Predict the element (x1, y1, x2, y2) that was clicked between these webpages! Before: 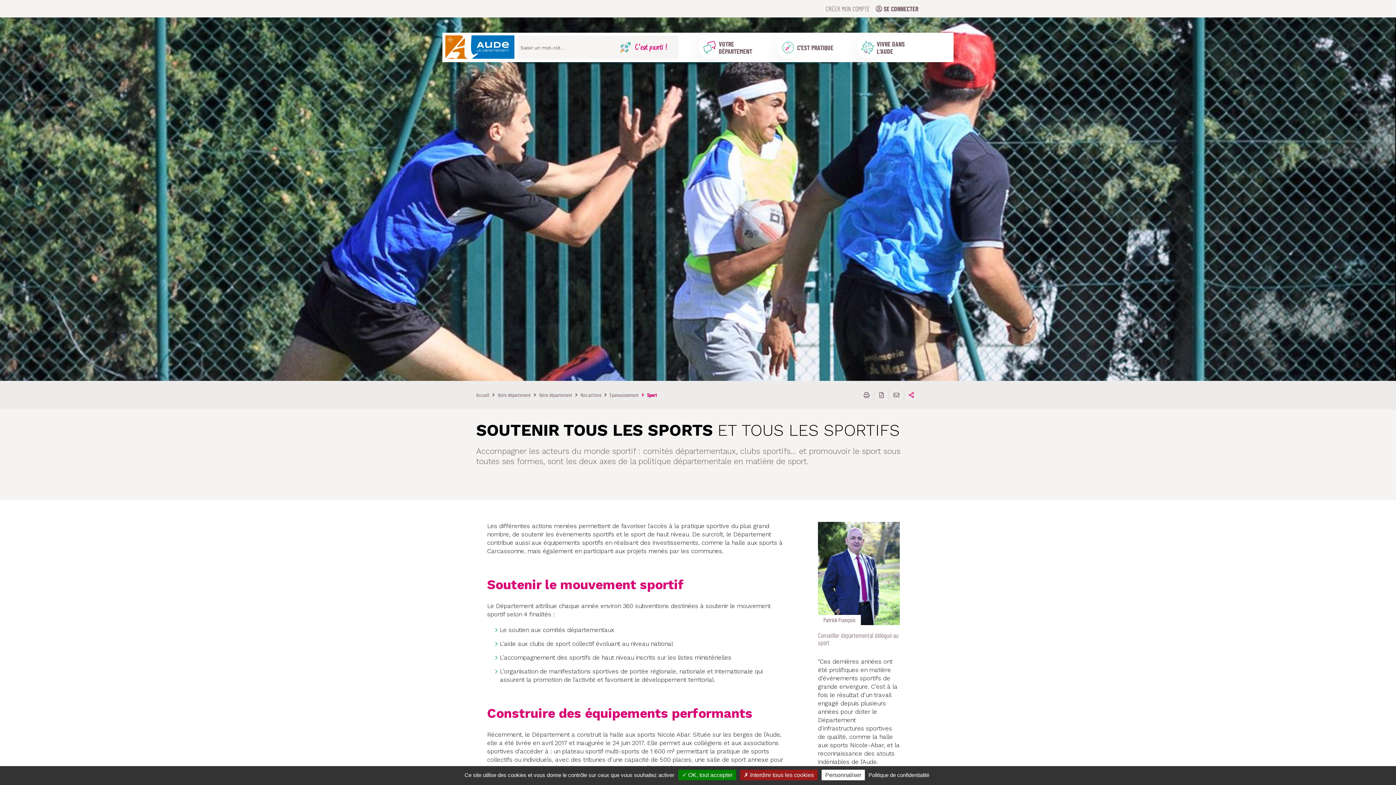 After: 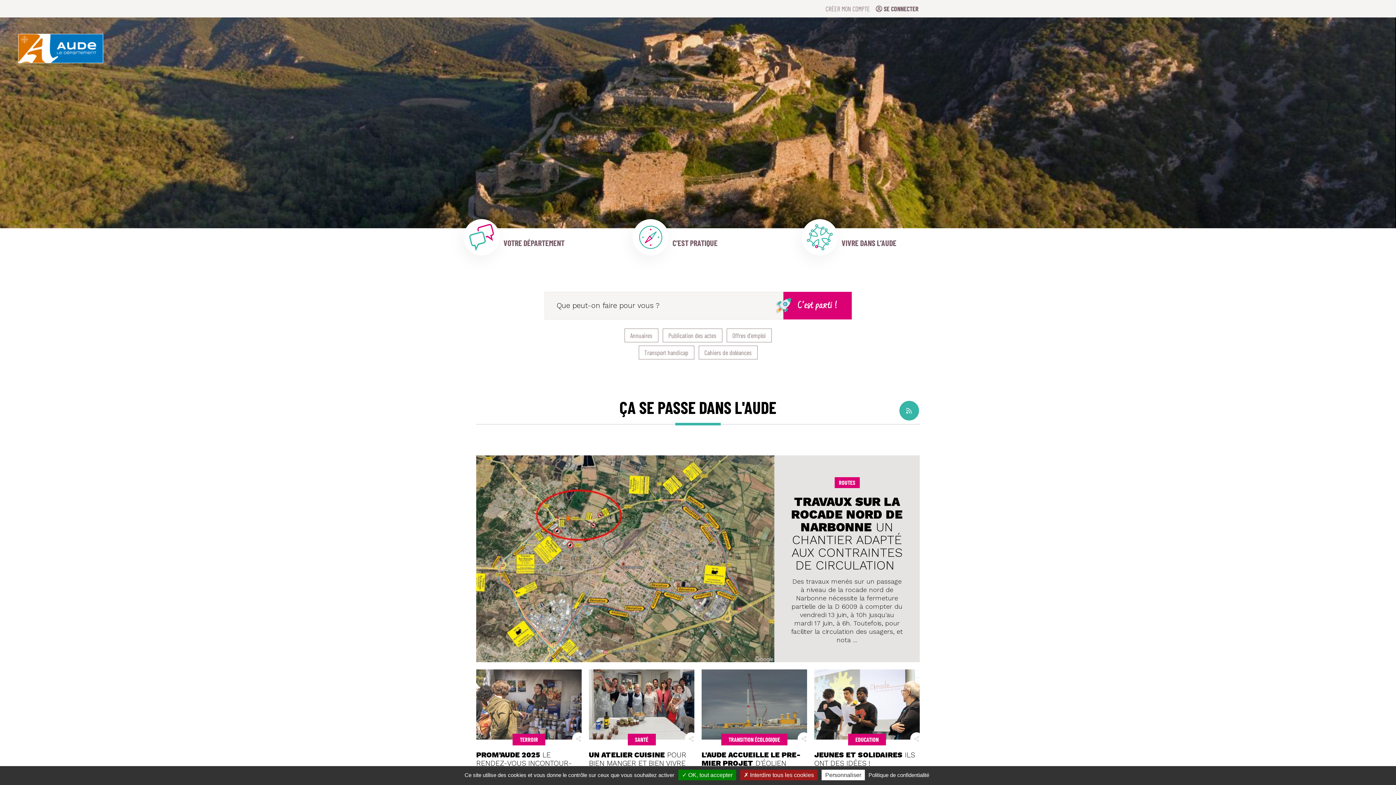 Action: label: Accueil bbox: (476, 392, 489, 398)